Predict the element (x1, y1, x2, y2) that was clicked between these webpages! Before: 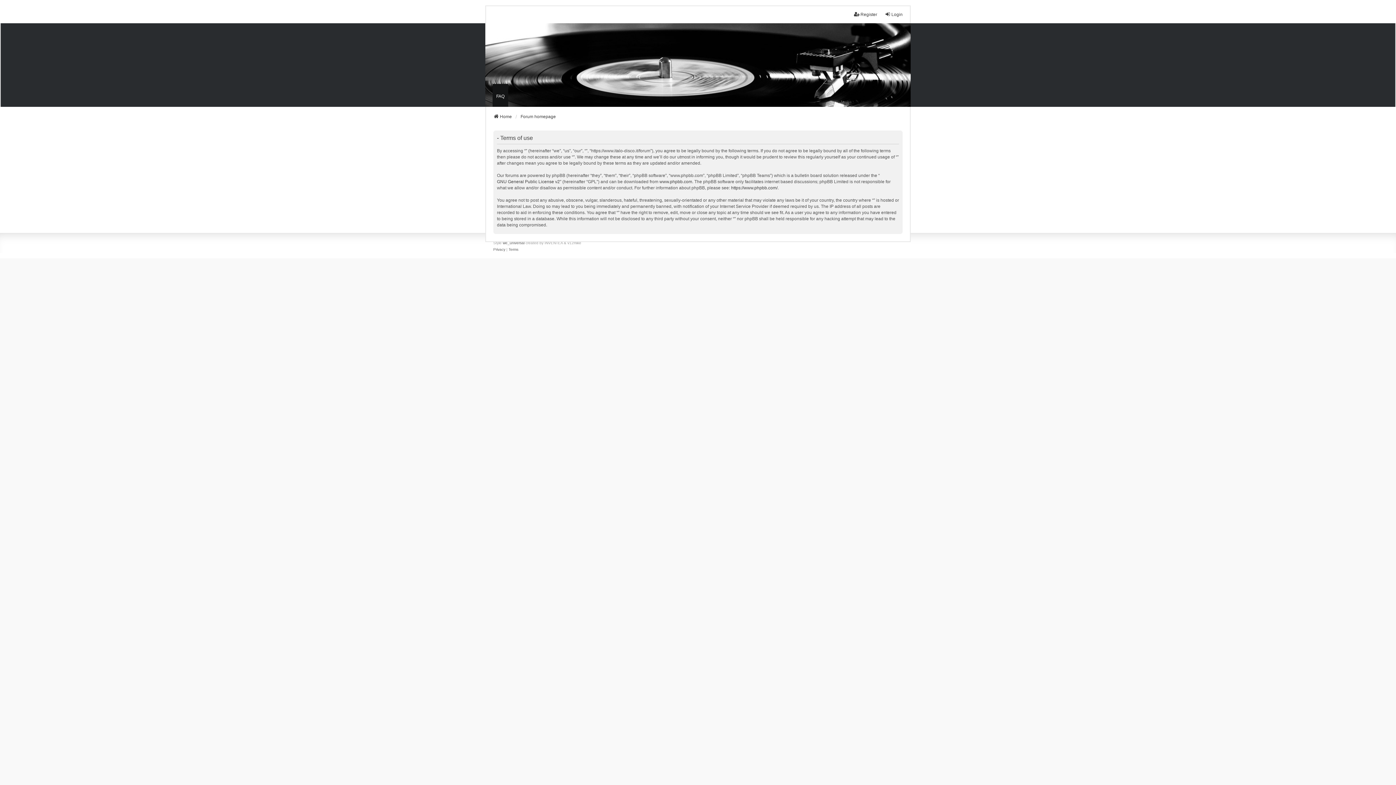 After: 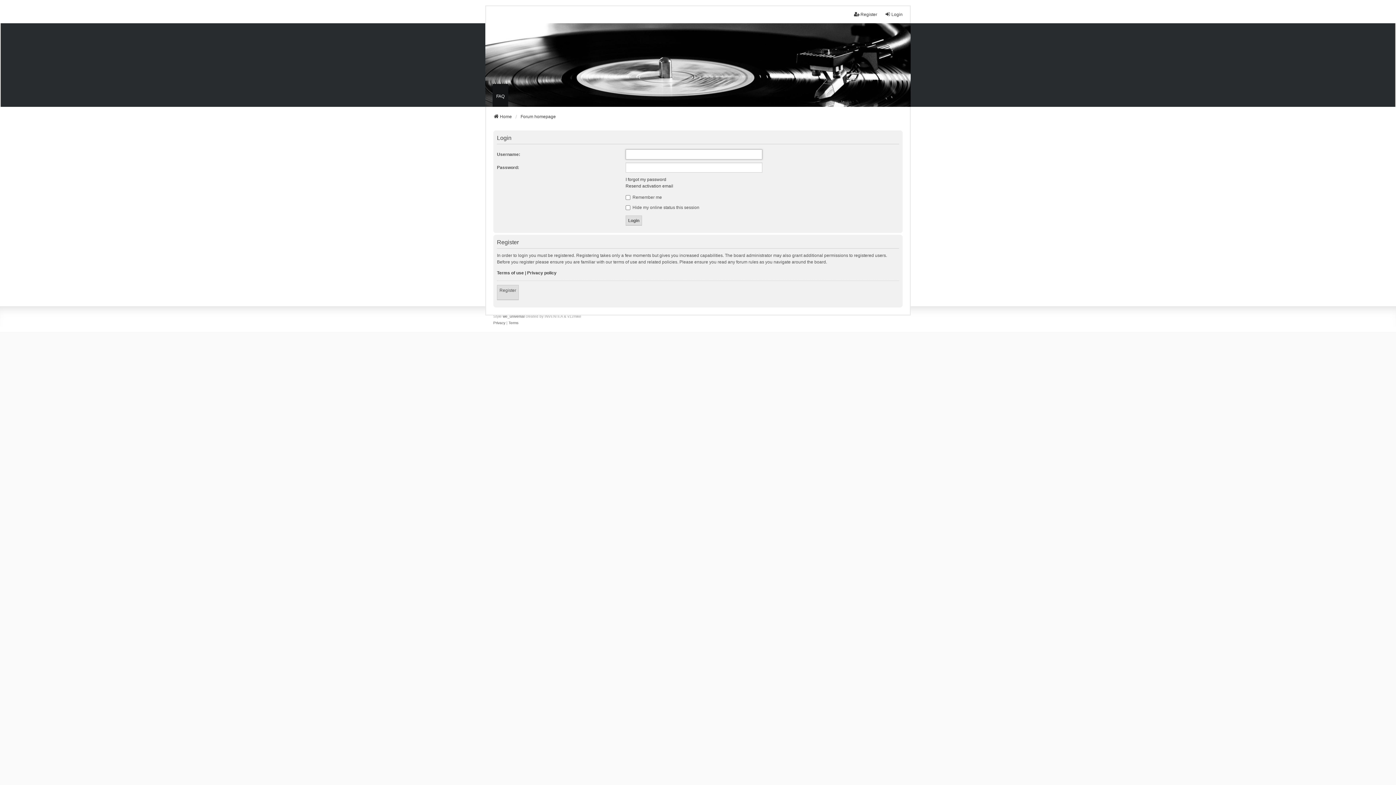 Action: bbox: (885, 11, 902, 17) label: Login